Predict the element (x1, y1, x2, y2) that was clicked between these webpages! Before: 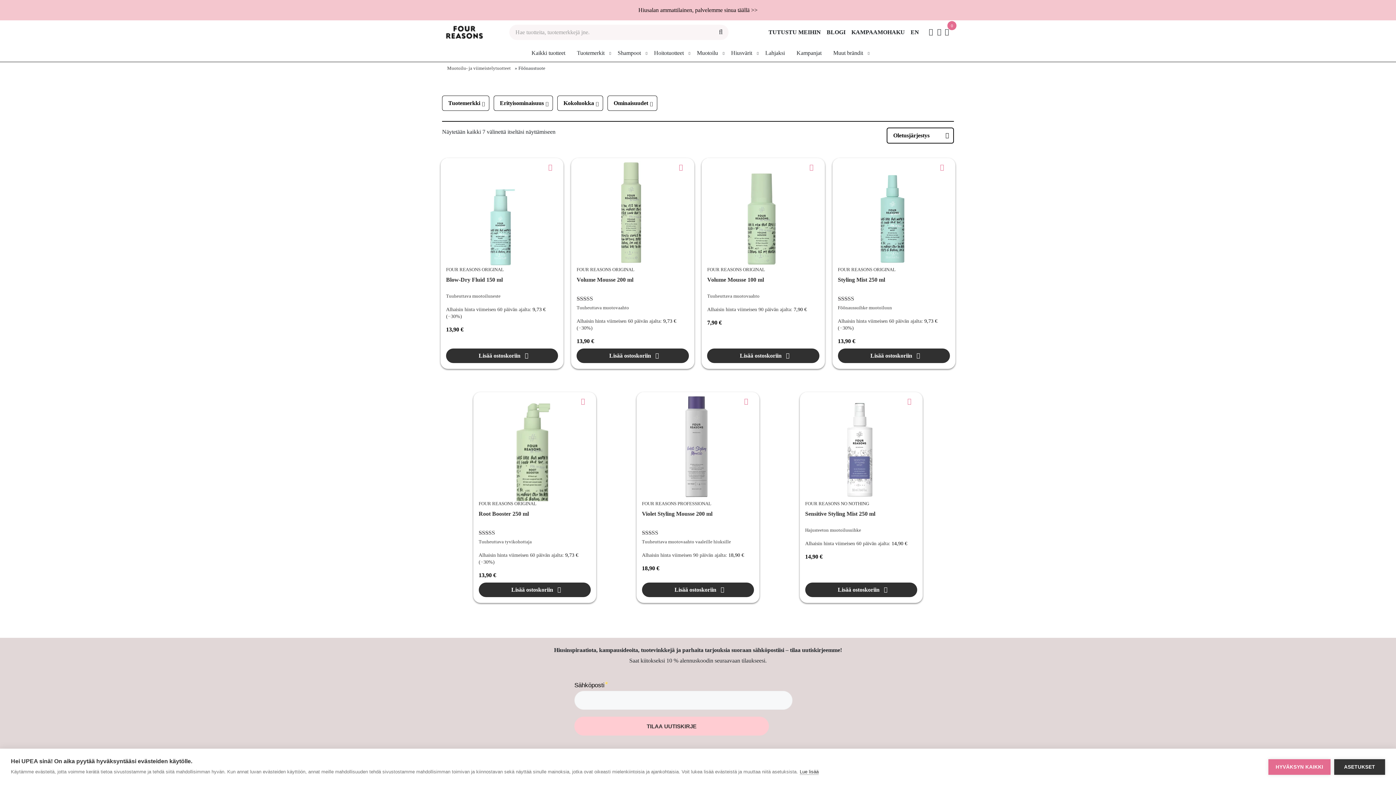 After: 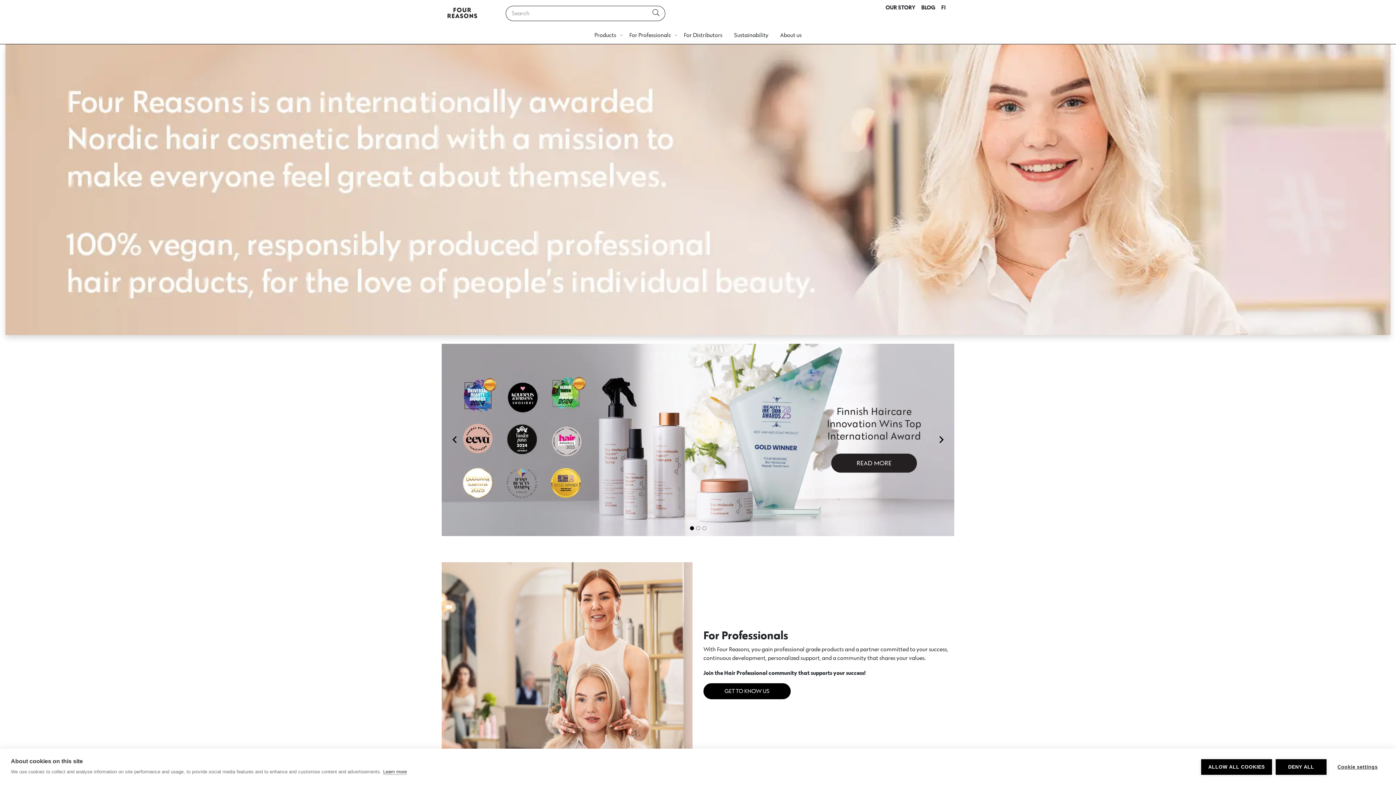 Action: label: EN bbox: (909, 28, 920, 36)